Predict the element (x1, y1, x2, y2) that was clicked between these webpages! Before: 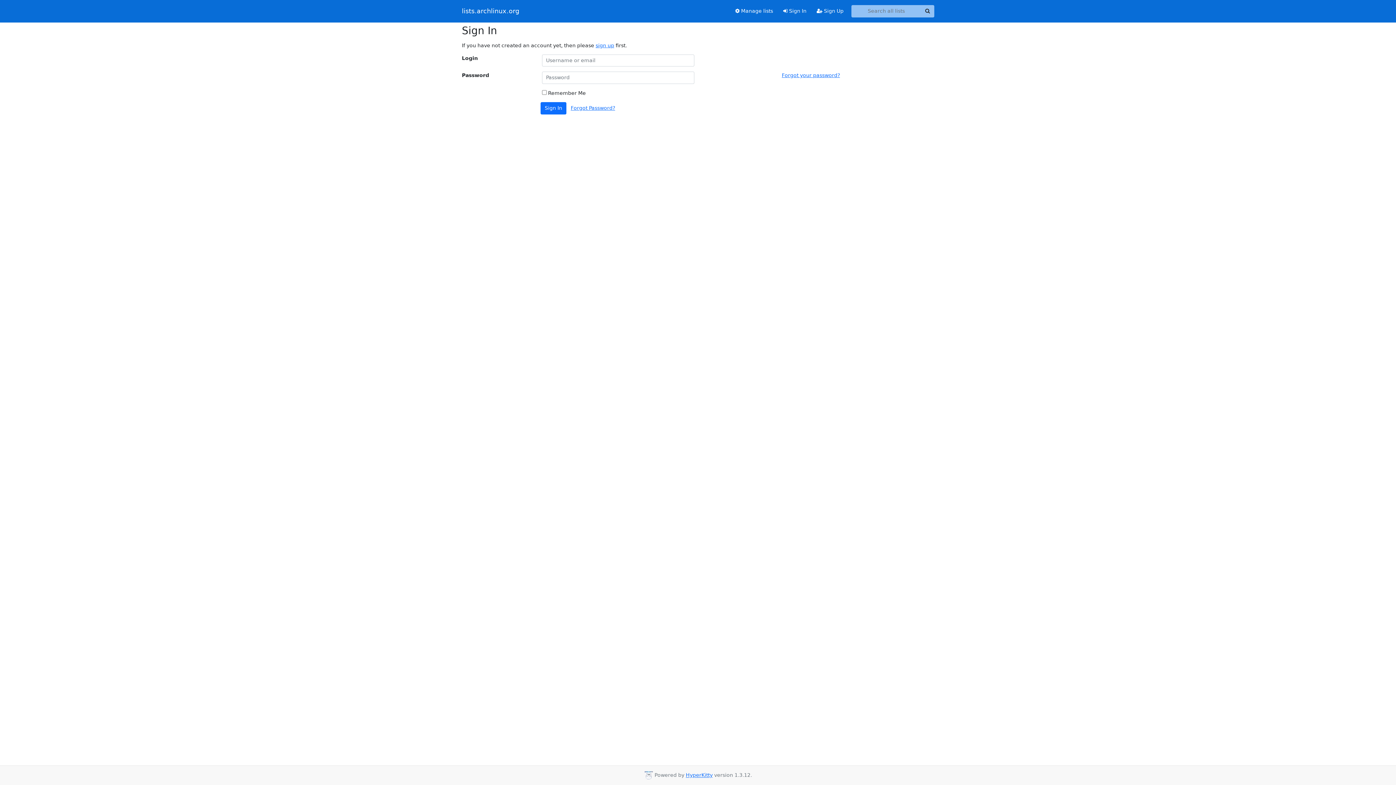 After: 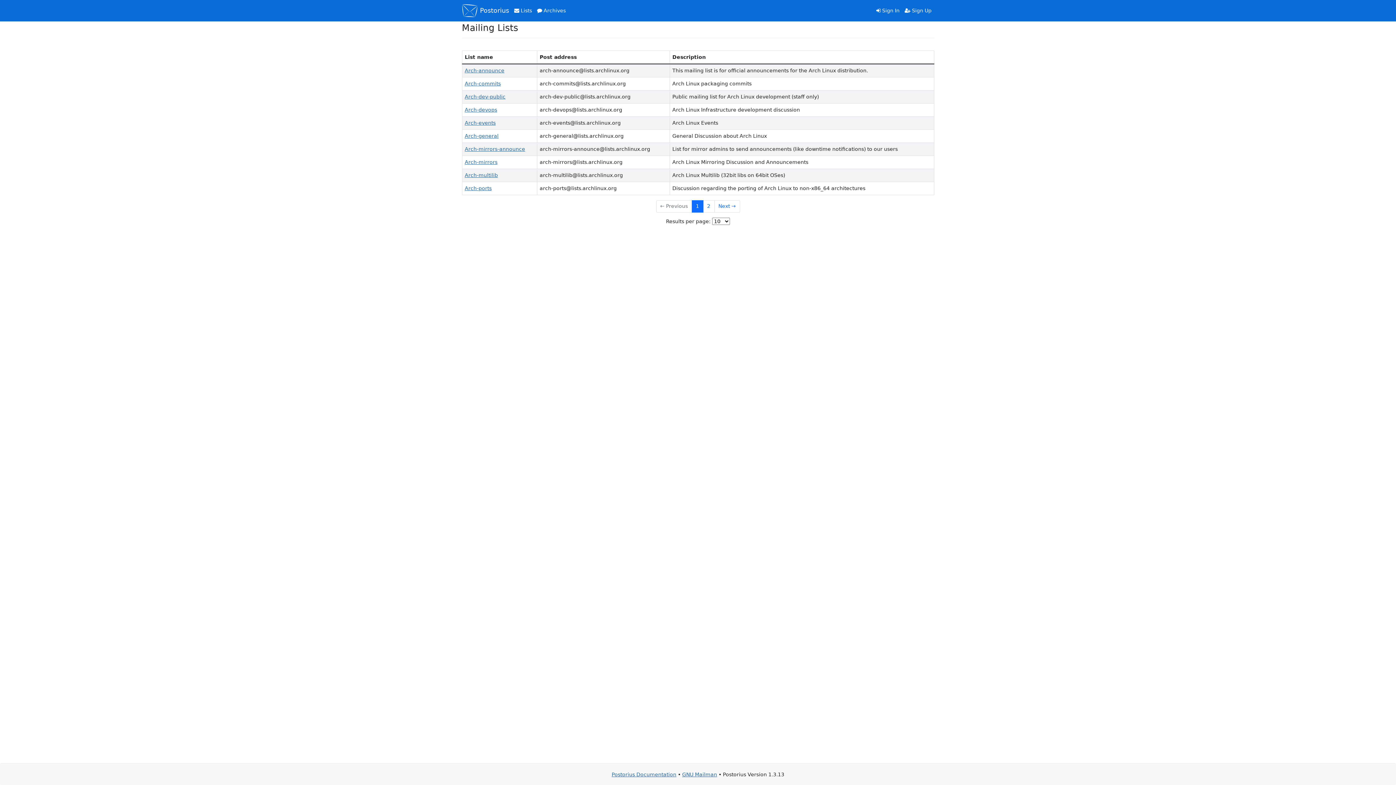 Action: label:  Manage lists bbox: (730, 4, 778, 17)